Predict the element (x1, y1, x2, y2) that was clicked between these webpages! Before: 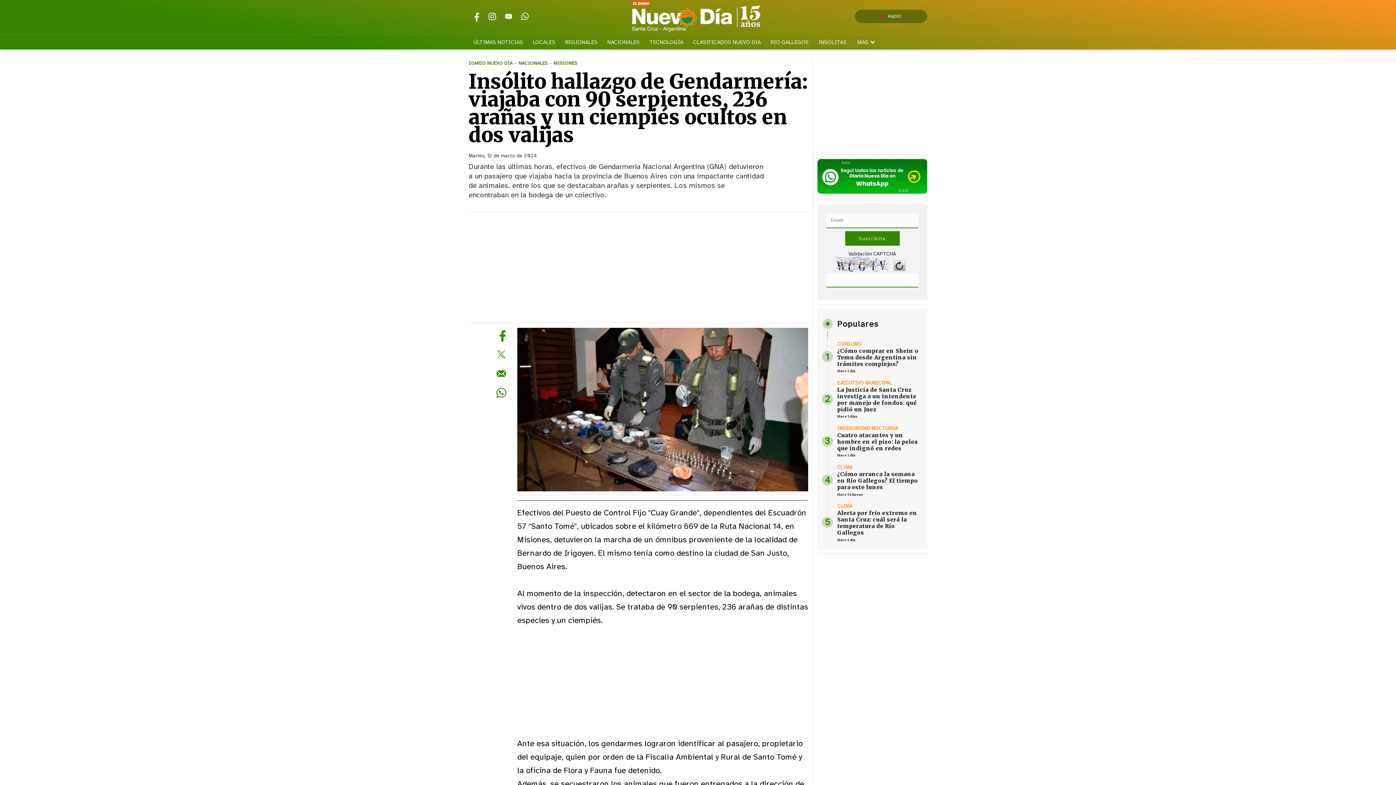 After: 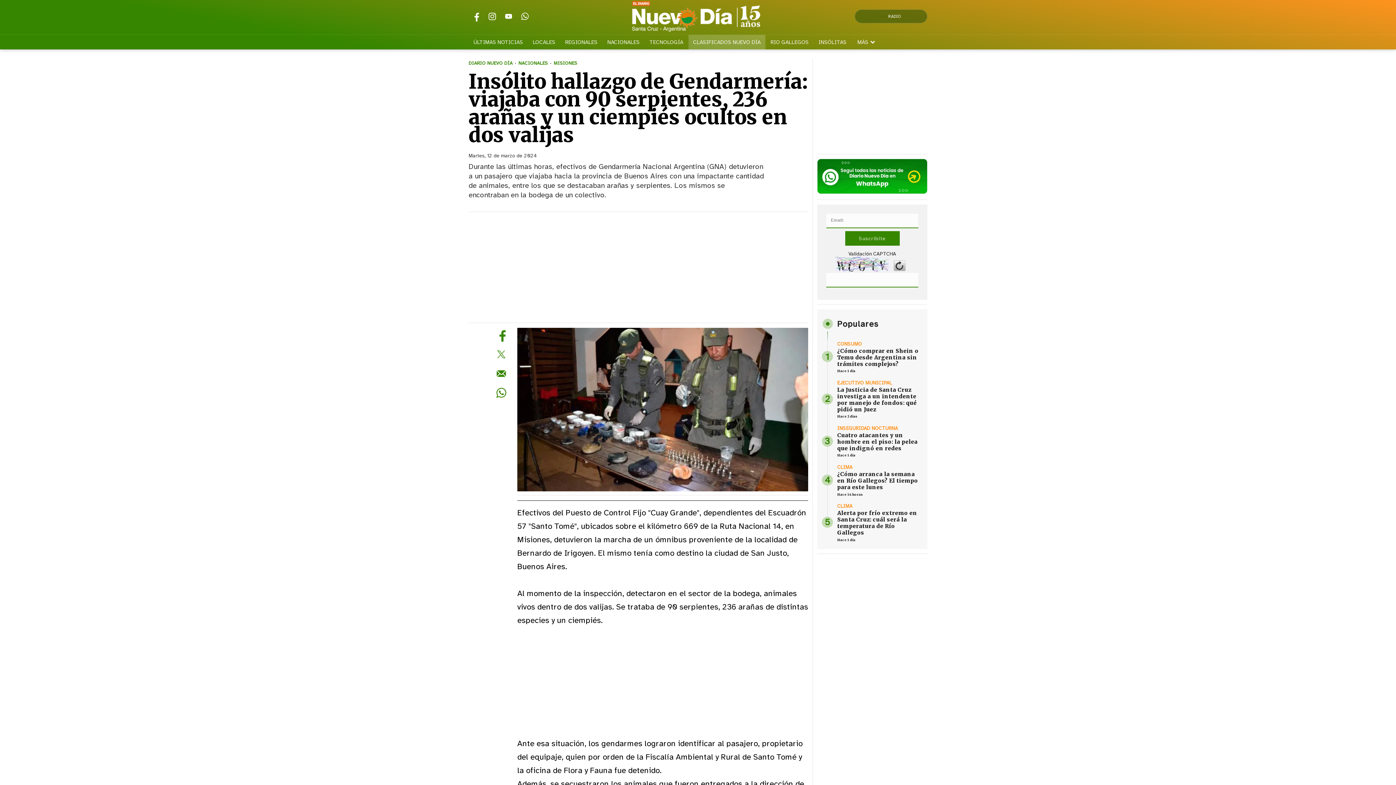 Action: label: CLASIFICADOS NUEVO DÍA bbox: (688, 34, 765, 49)